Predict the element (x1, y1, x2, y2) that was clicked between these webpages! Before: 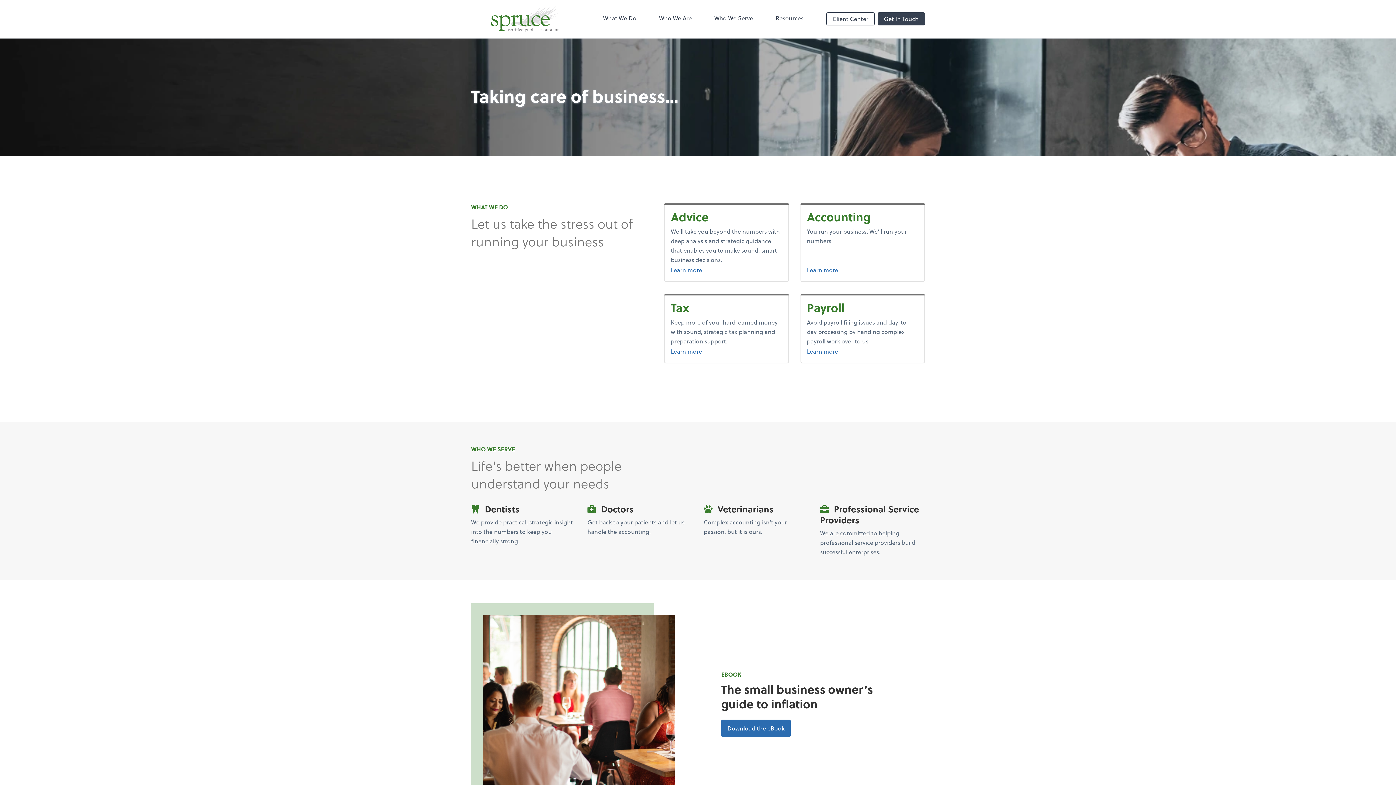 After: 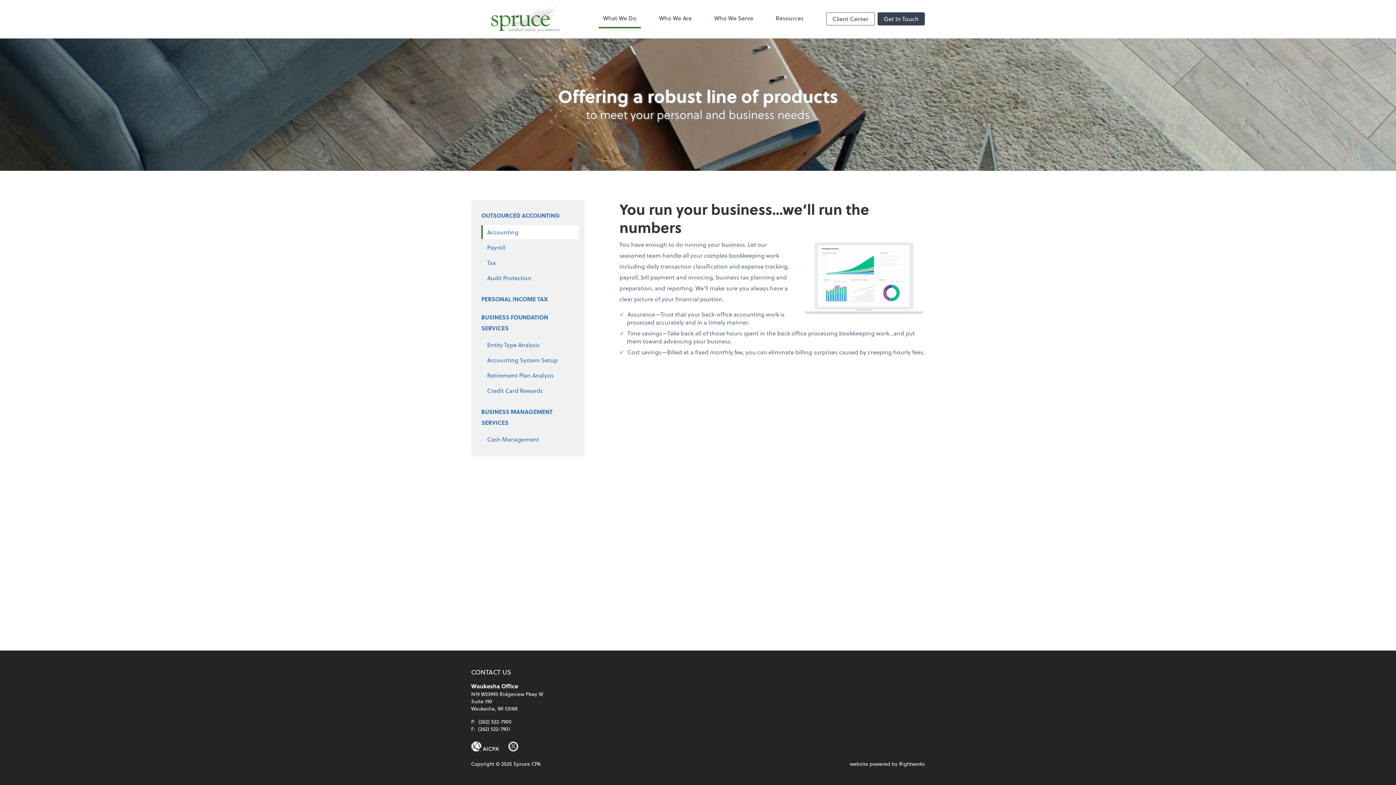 Action: label: Learn more
about accounting. bbox: (807, 264, 918, 275)